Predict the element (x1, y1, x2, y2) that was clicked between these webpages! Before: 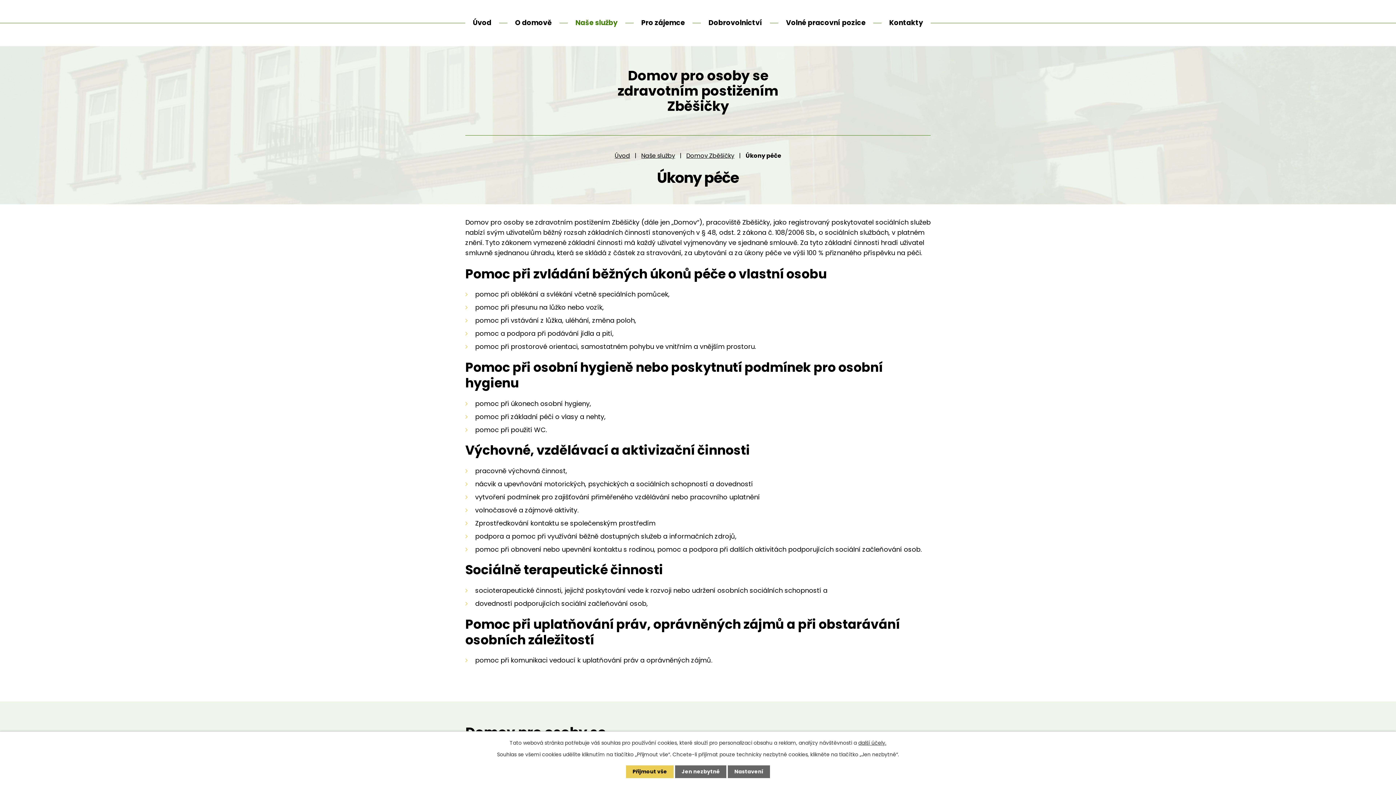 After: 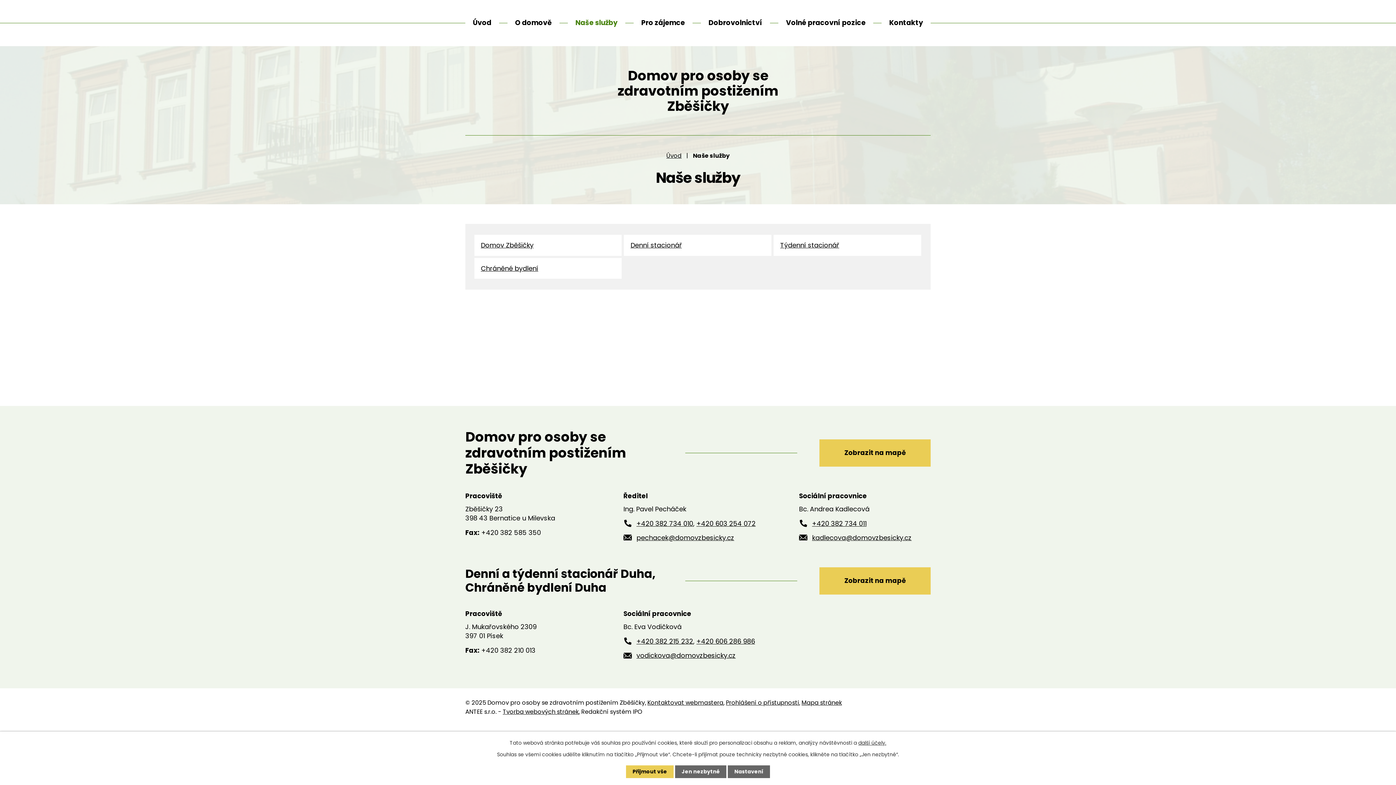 Action: bbox: (641, 151, 675, 160) label: Naše služby